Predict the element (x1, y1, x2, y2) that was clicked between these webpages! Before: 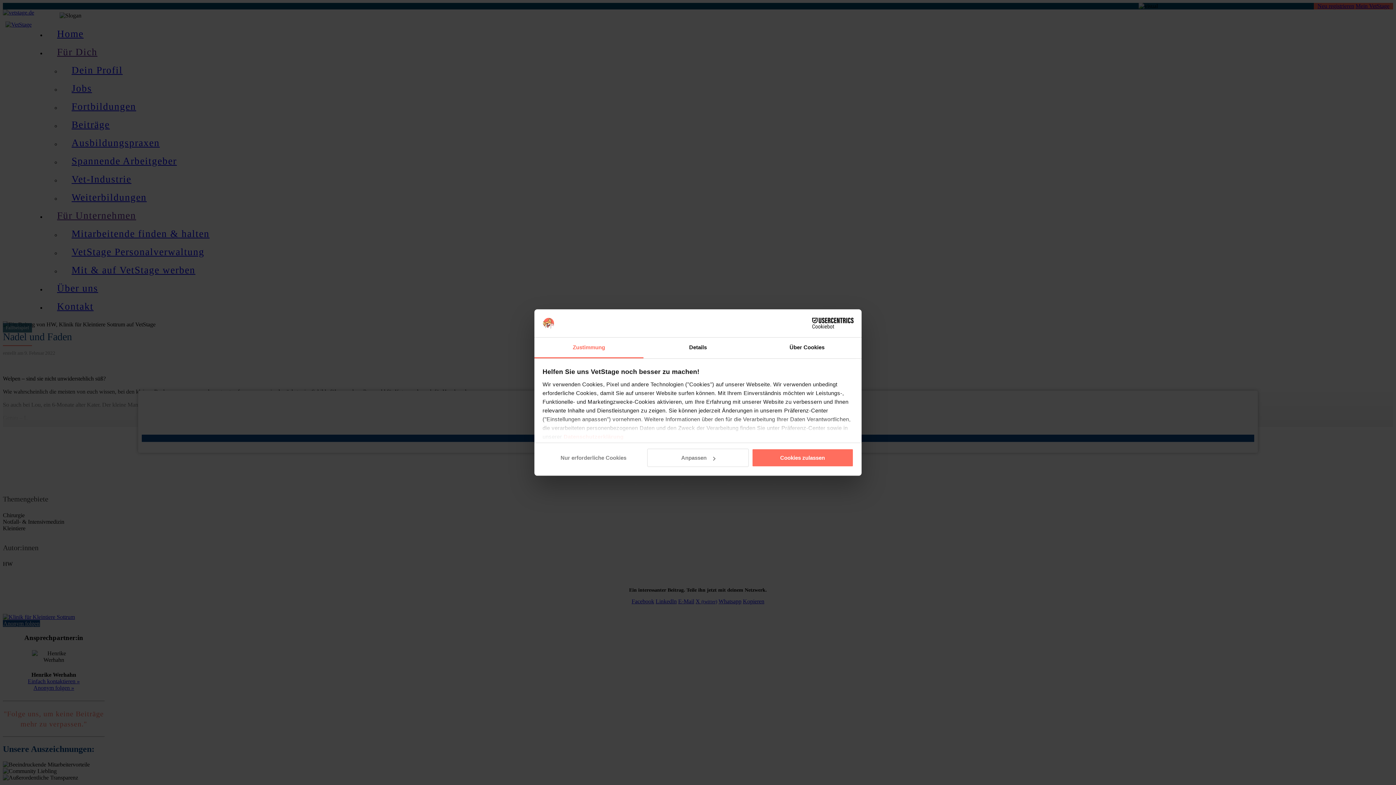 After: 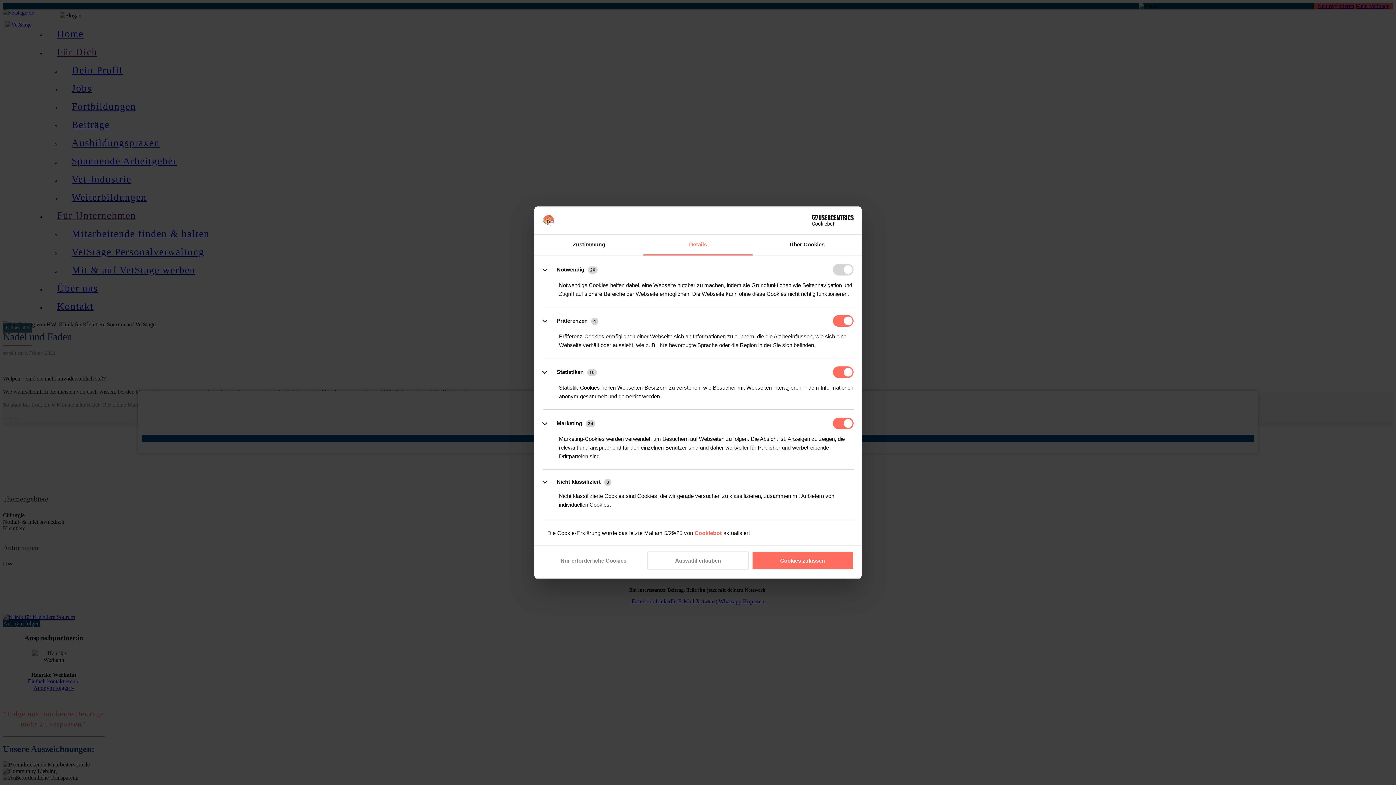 Action: label: Details bbox: (643, 337, 752, 358)